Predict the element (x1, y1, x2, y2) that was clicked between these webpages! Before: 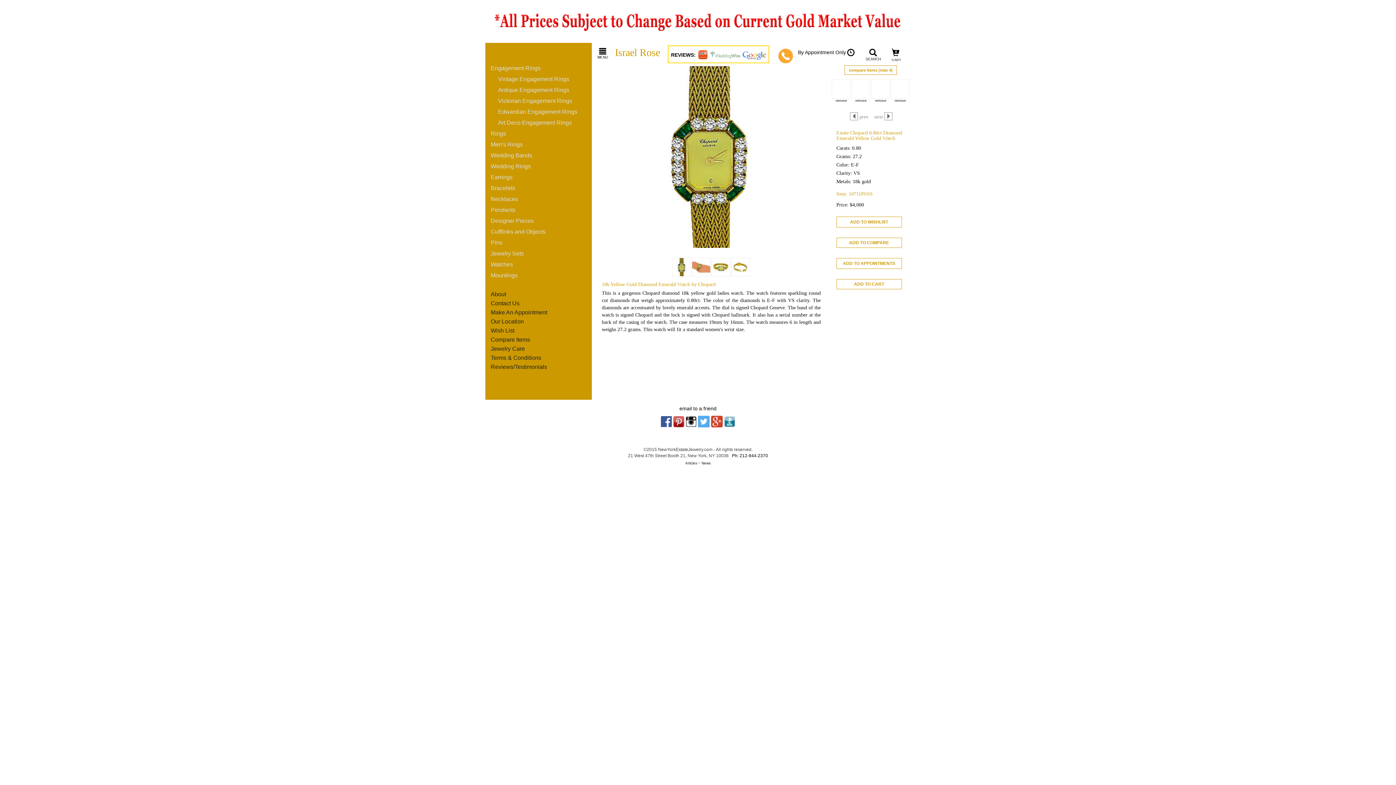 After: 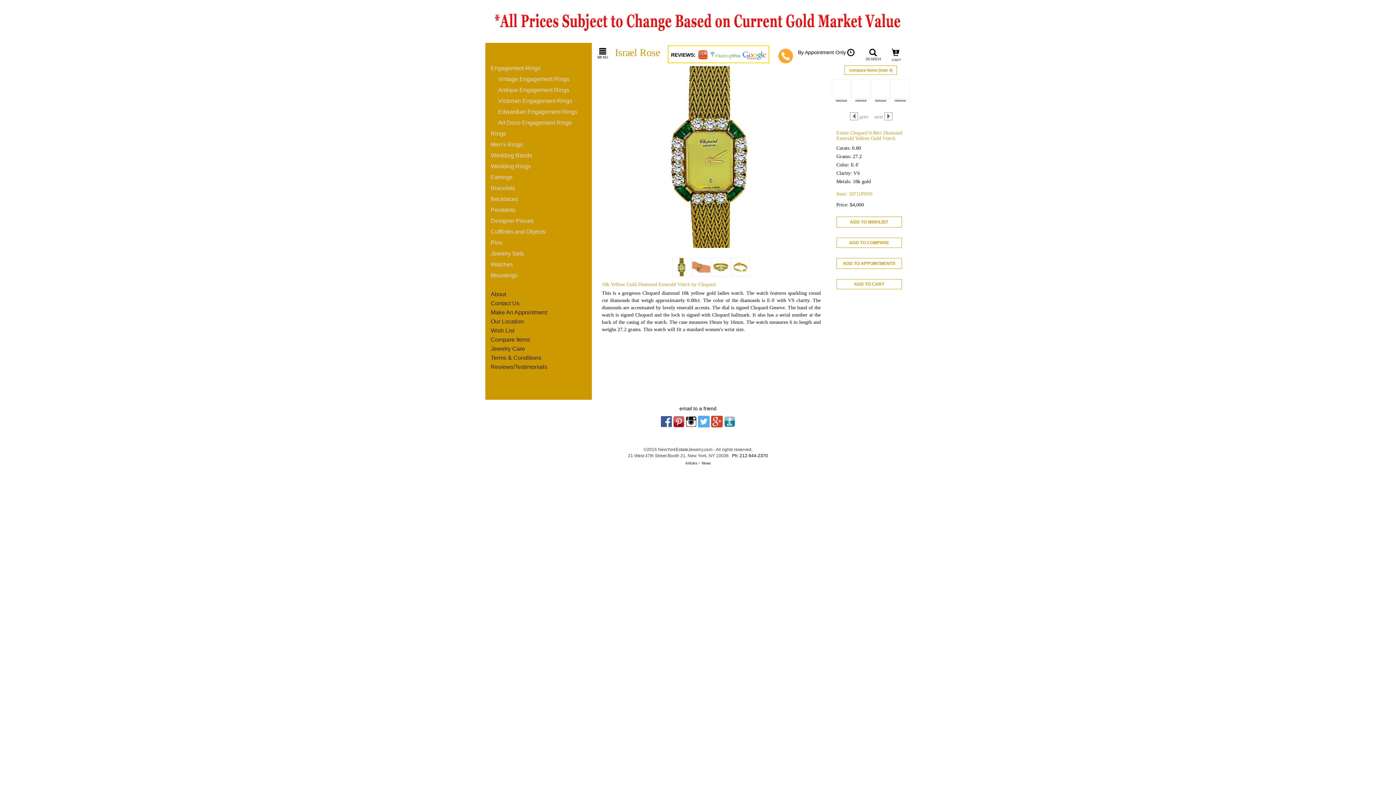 Action: label: remove bbox: (855, 98, 866, 102)